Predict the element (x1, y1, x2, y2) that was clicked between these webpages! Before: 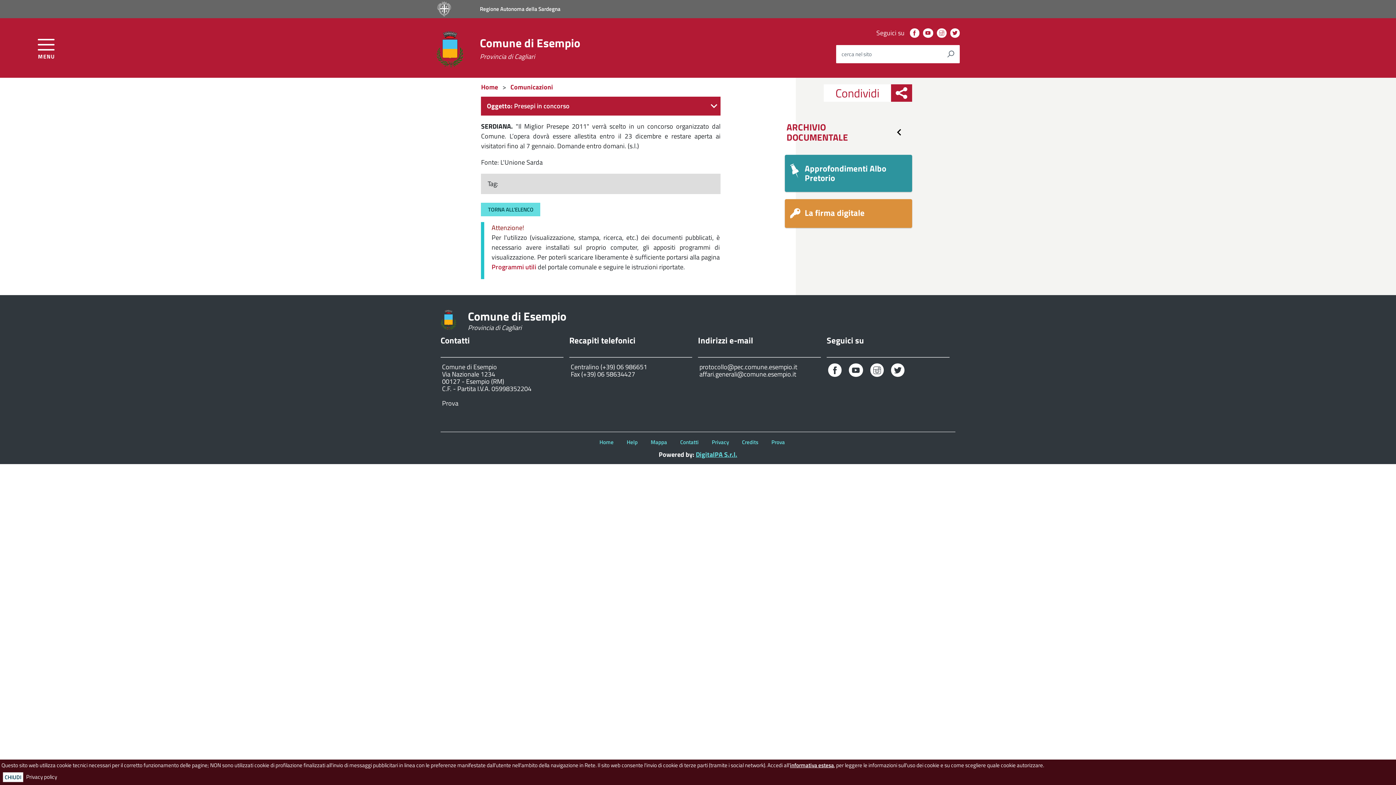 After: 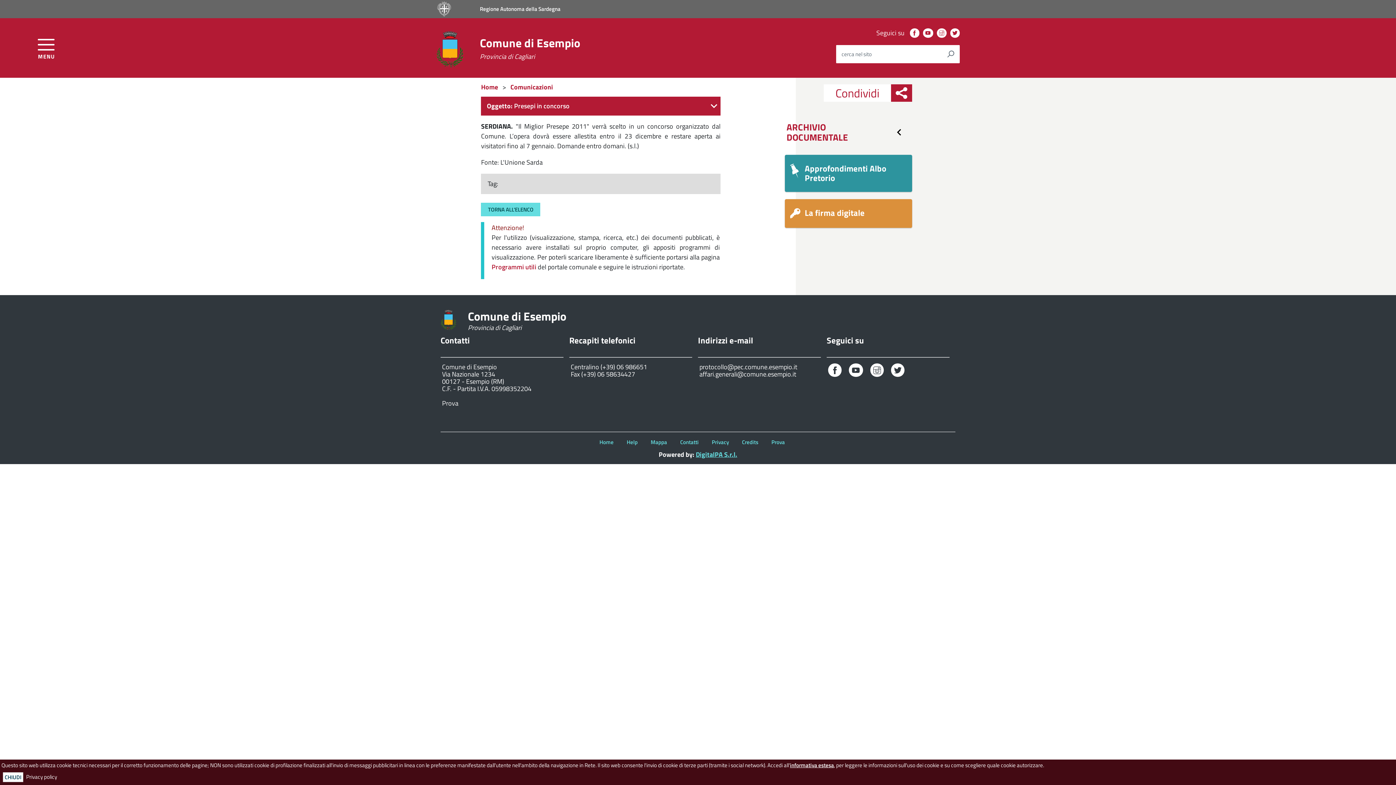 Action: label: youtube bbox: (849, 366, 863, 376)